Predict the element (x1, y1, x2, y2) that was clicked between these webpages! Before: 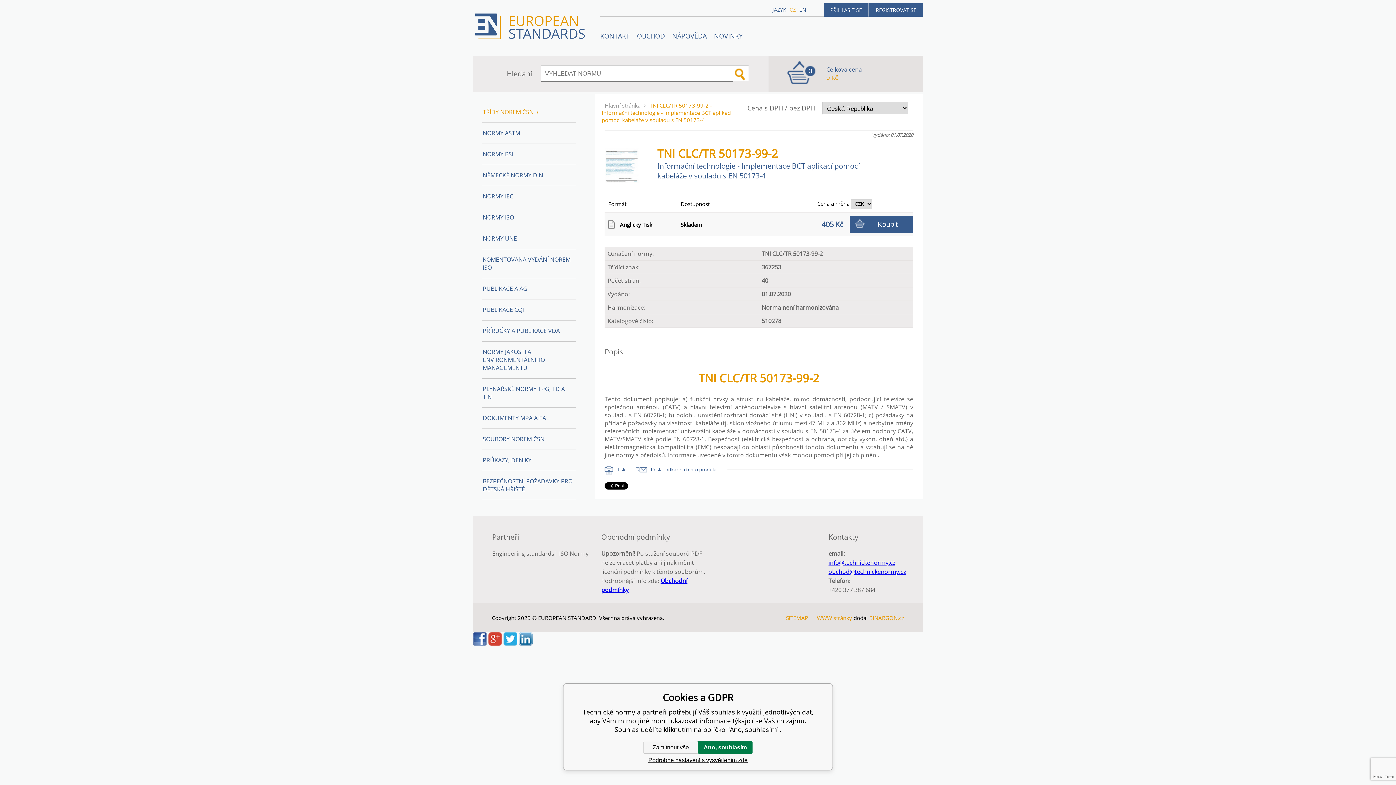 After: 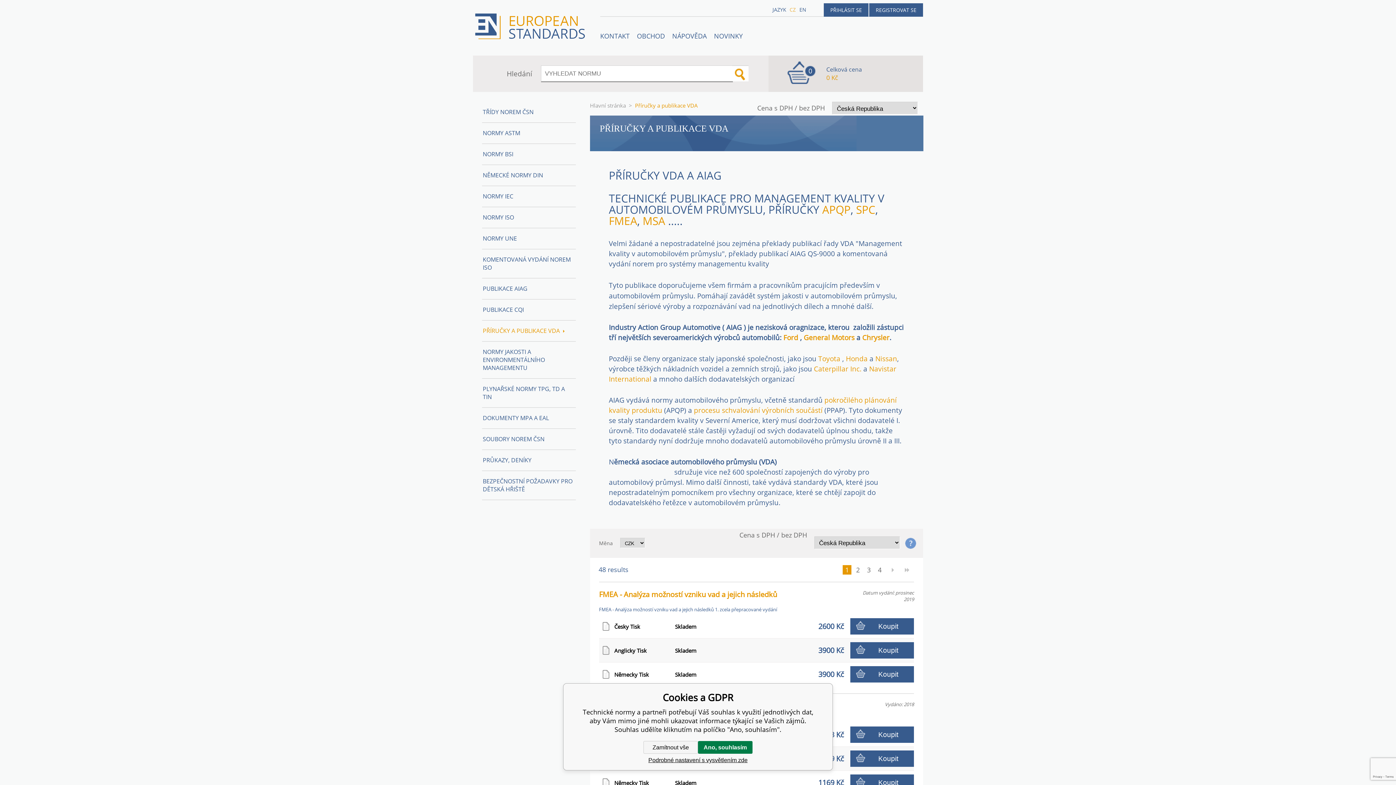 Action: bbox: (482, 320, 575, 341) label: PŘÍRUČKY A PUBLIKACE VDA